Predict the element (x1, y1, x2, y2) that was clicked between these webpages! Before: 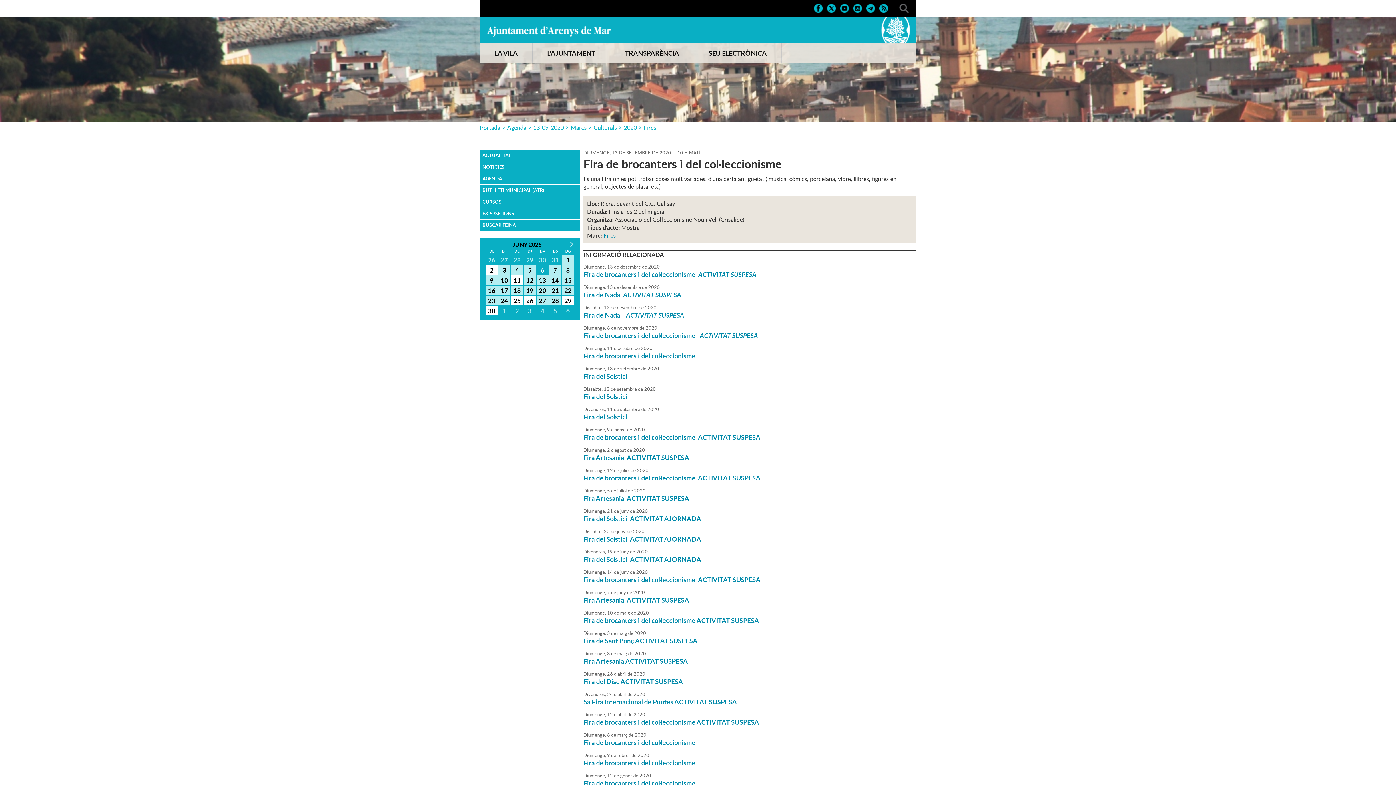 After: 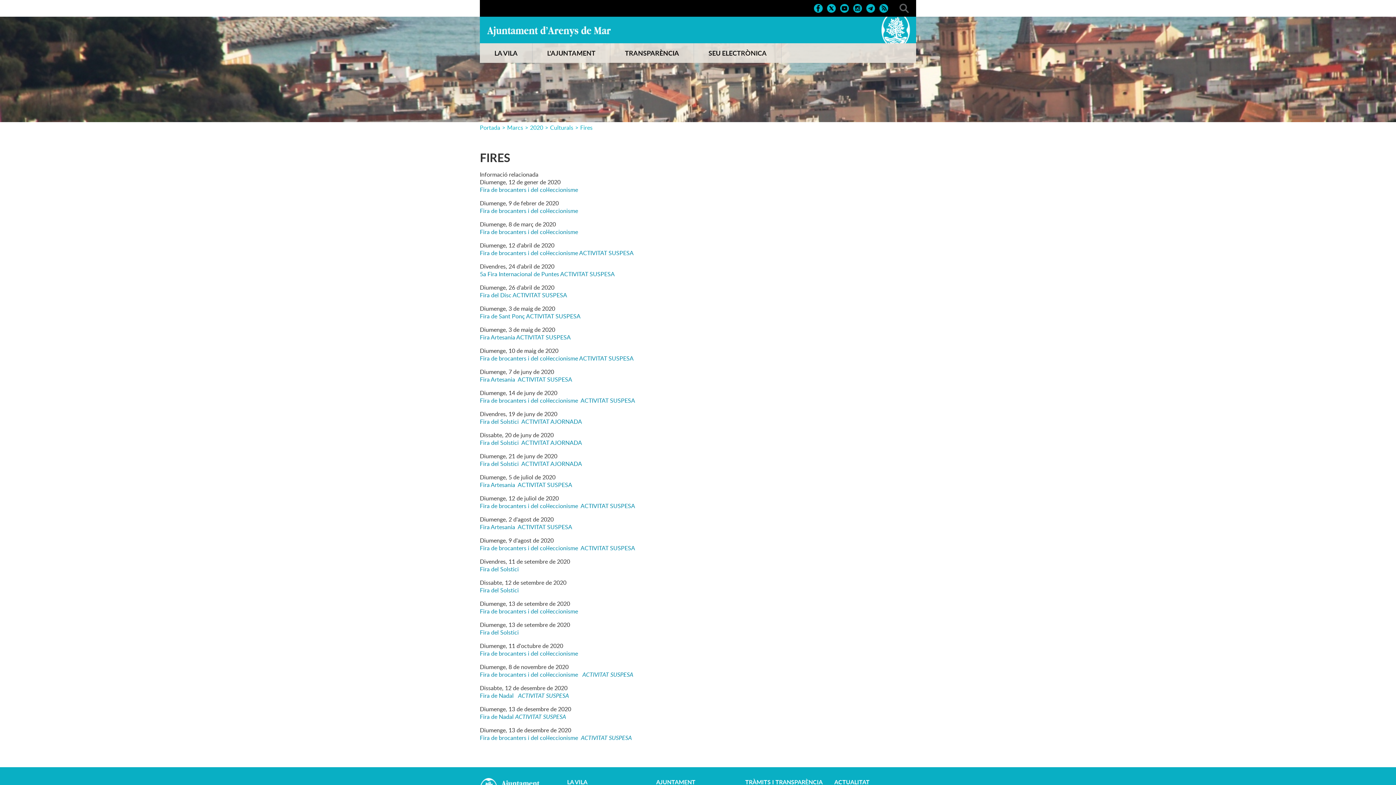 Action: bbox: (644, 123, 656, 131) label: Fires